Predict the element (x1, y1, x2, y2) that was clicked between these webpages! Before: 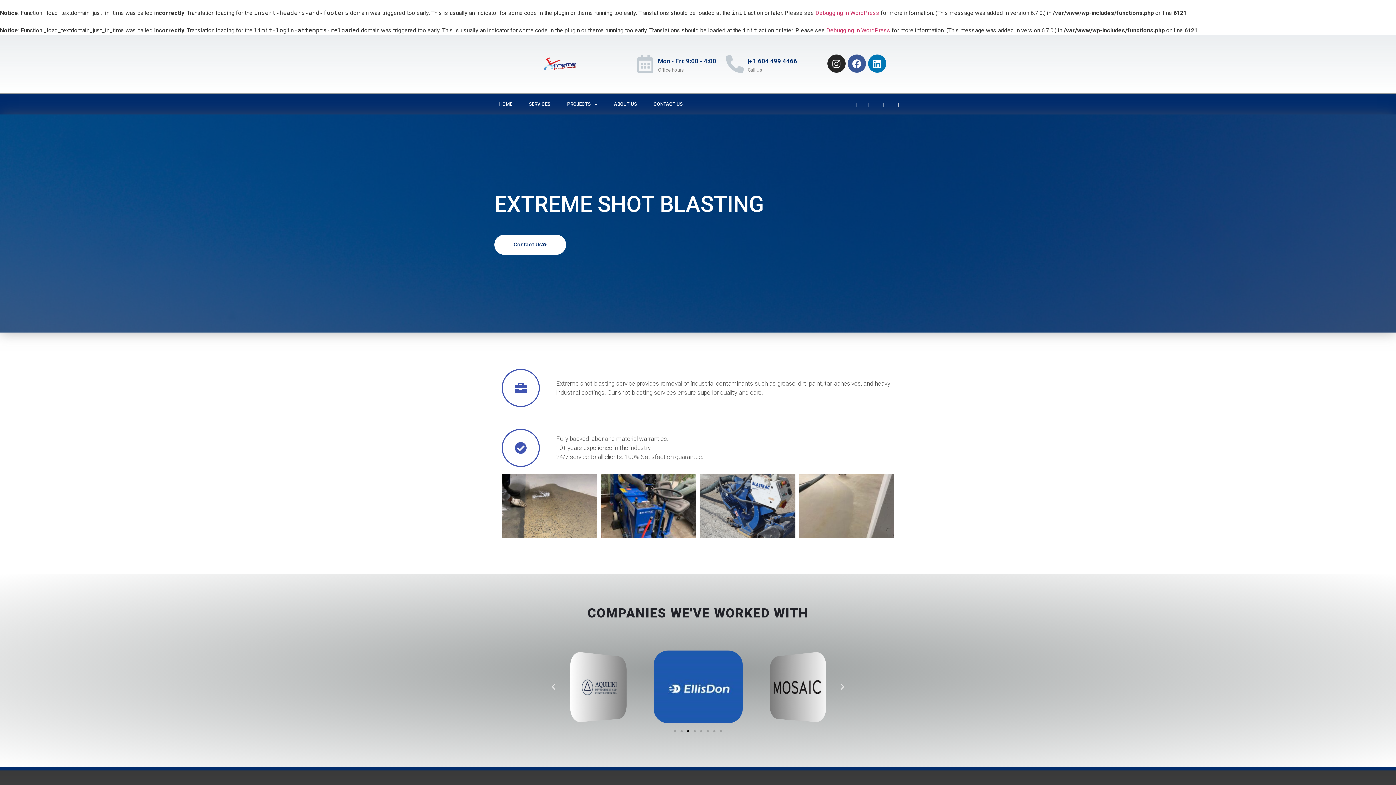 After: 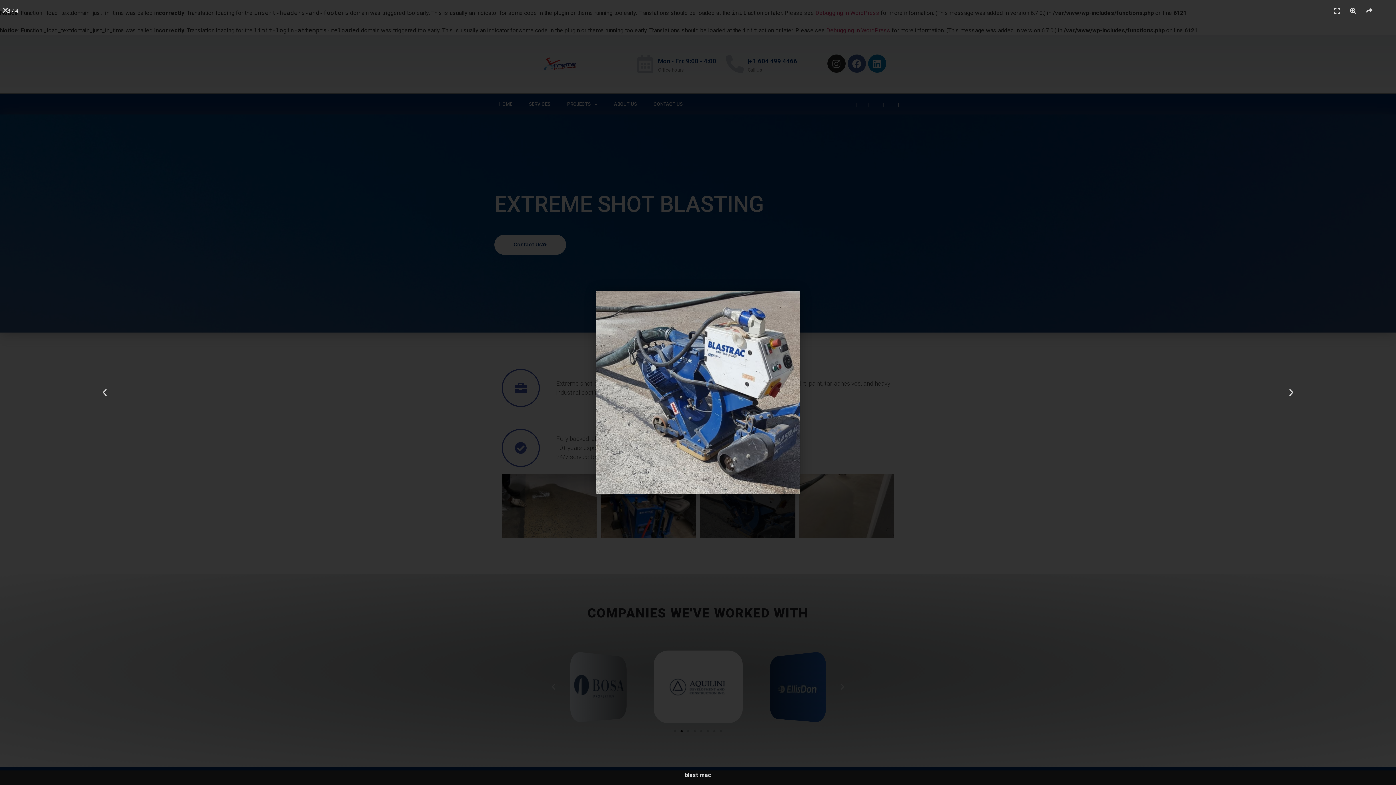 Action: bbox: (700, 474, 795, 538)